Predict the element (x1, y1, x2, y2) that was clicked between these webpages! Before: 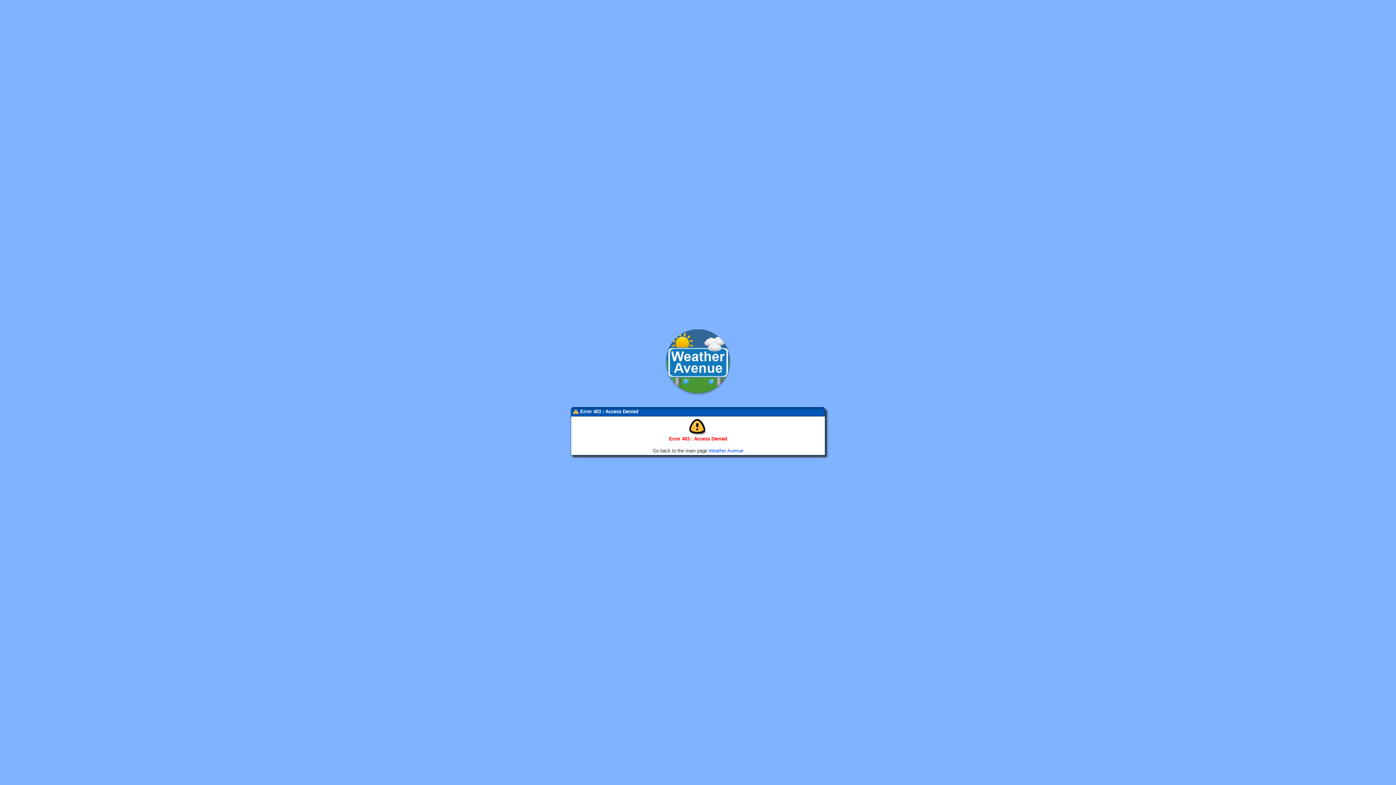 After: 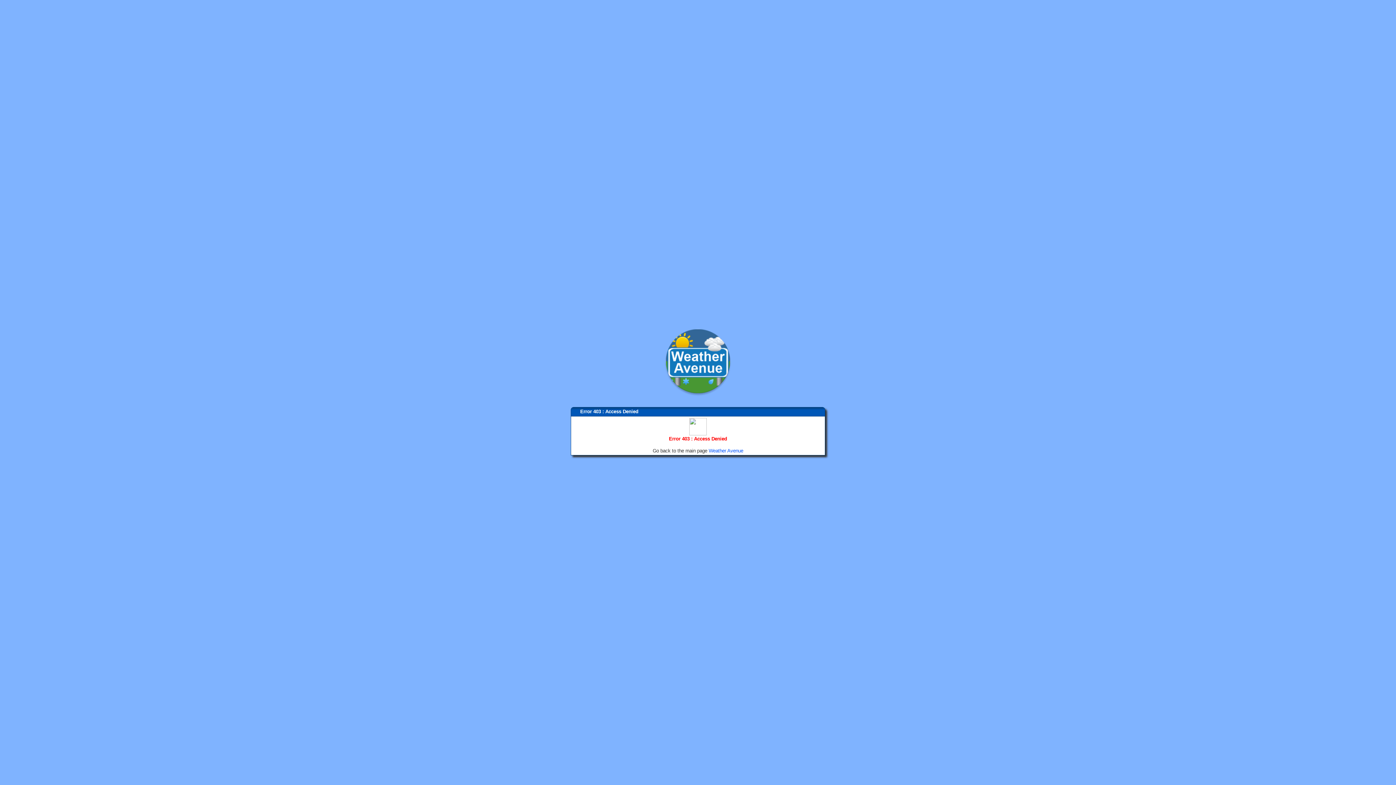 Action: bbox: (708, 448, 743, 453) label: Weather Avenue